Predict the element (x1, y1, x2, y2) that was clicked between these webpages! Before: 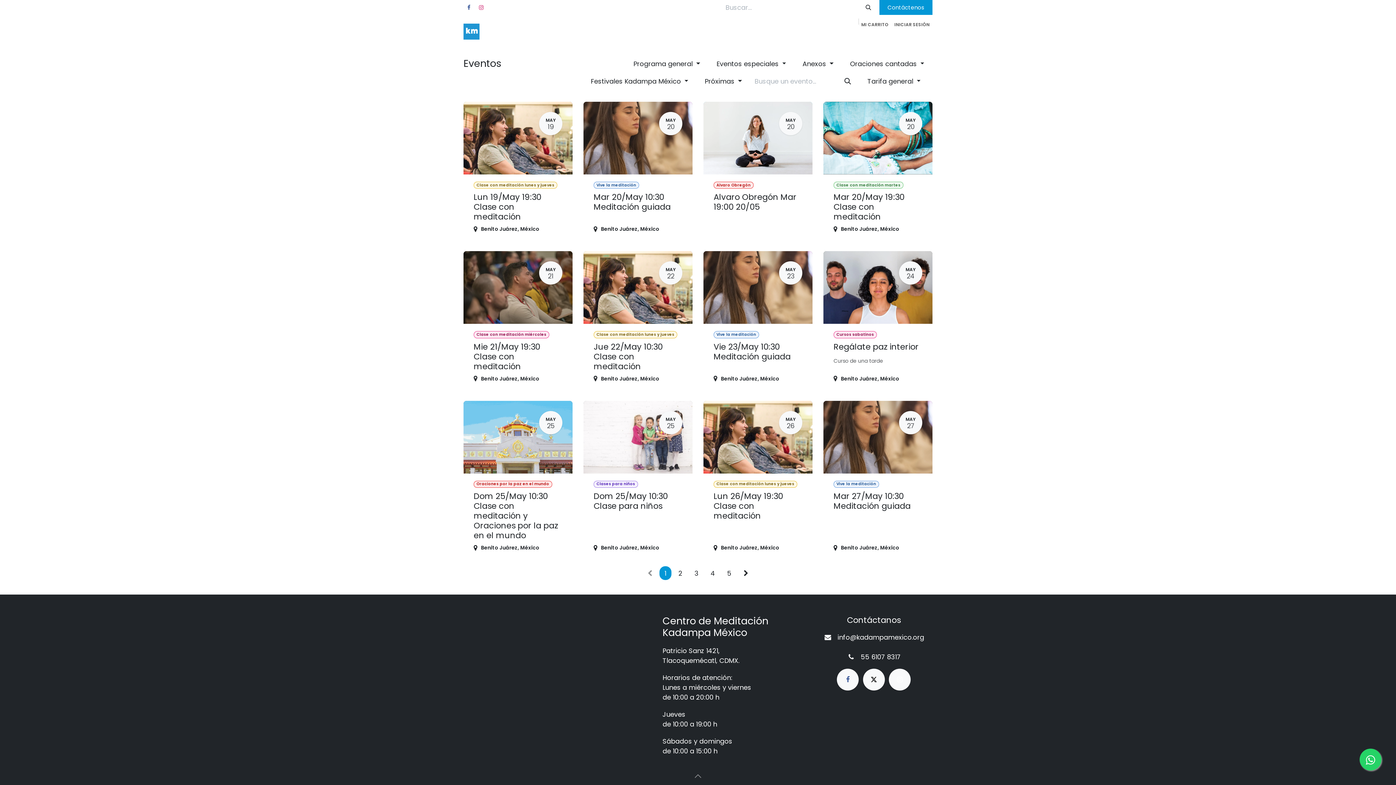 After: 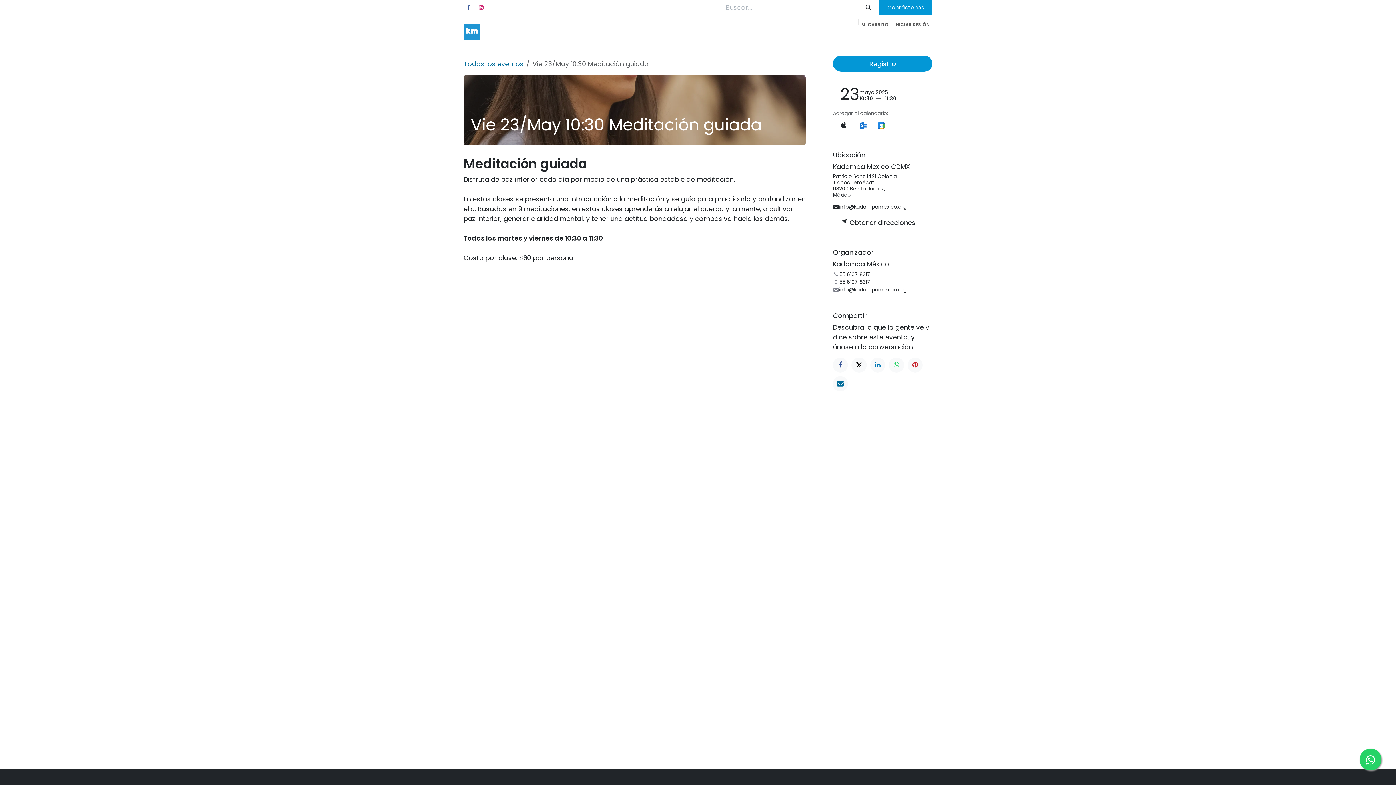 Action: label: MAY
23
Vive la meditación
Vie 23/May 10:30 Meditación guiada
Benito Juárez, México bbox: (703, 251, 812, 390)